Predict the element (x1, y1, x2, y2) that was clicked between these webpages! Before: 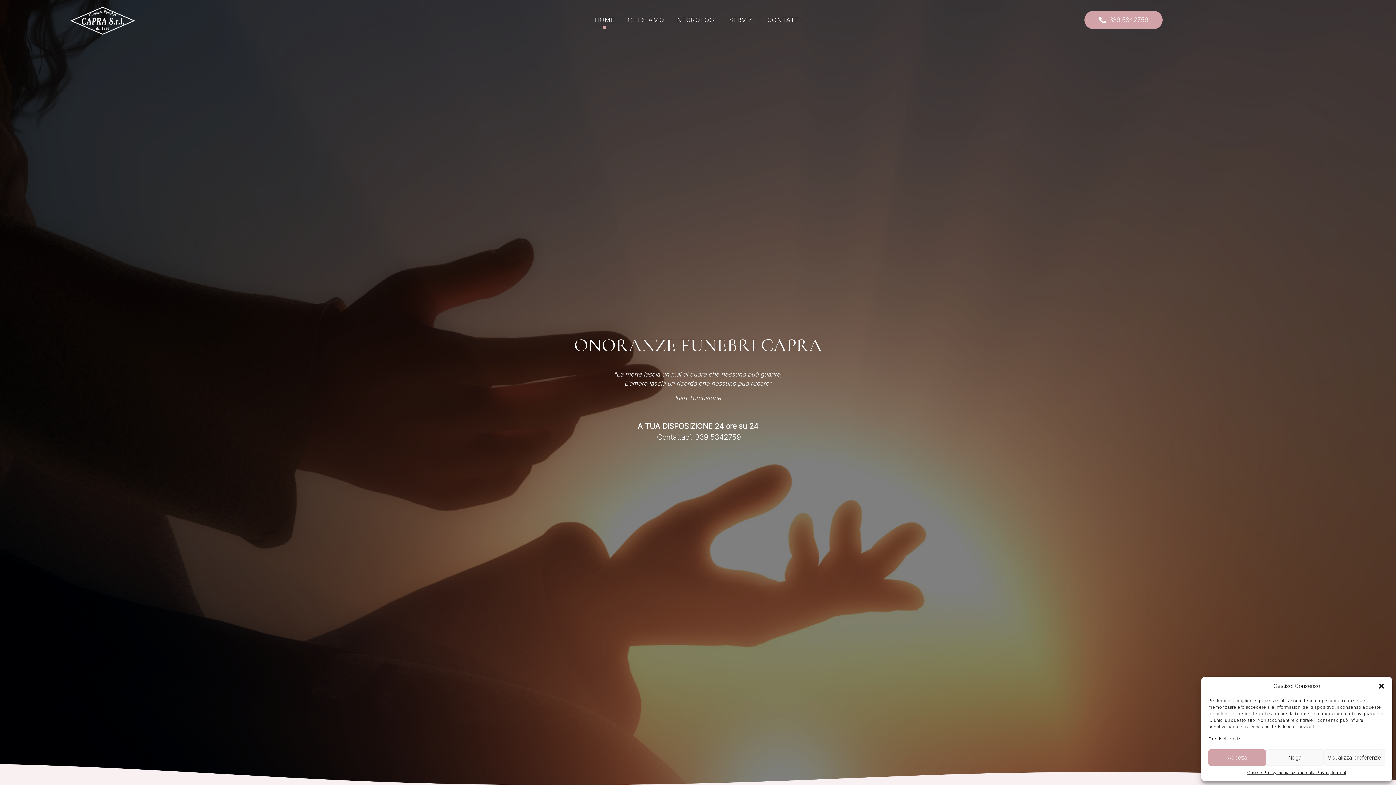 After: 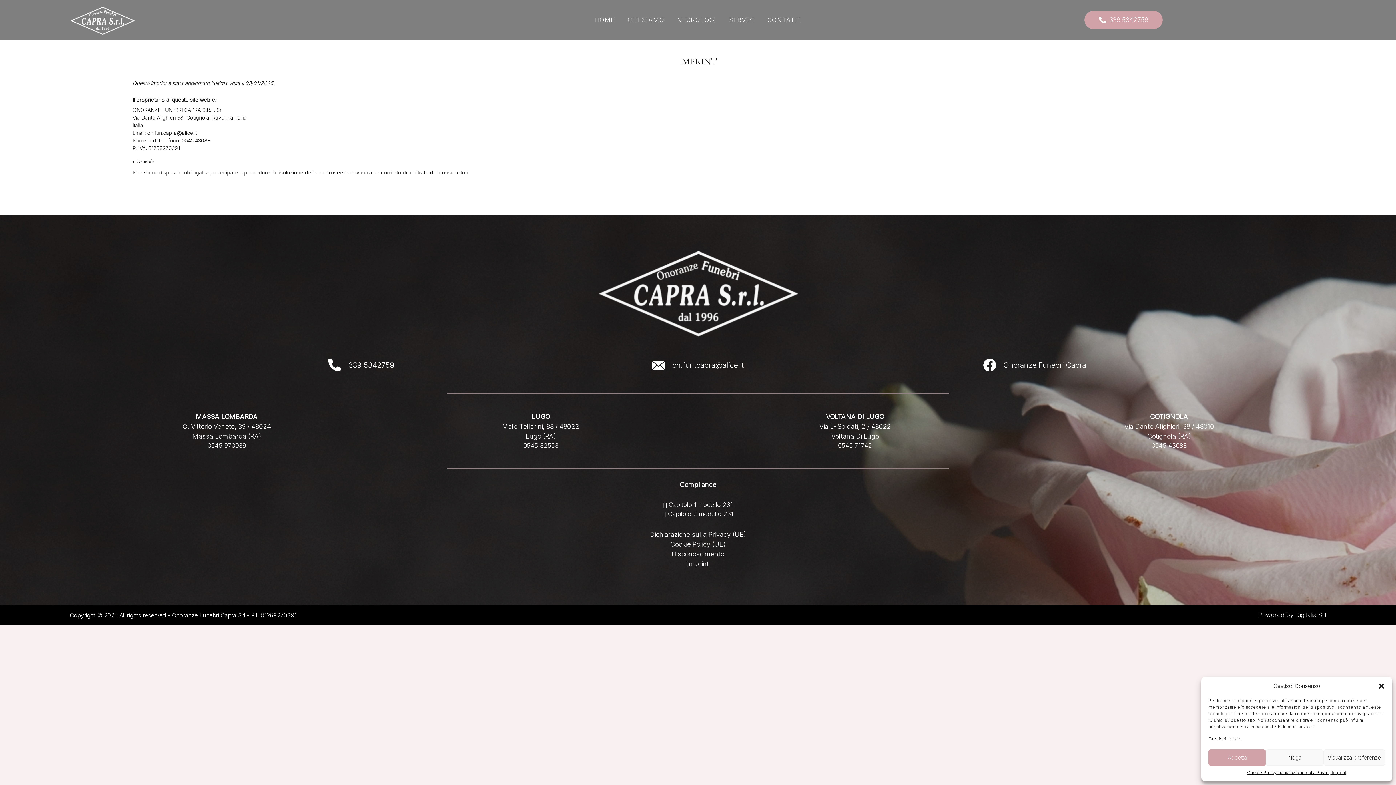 Action: label: Imprint bbox: (1332, 769, 1346, 776)